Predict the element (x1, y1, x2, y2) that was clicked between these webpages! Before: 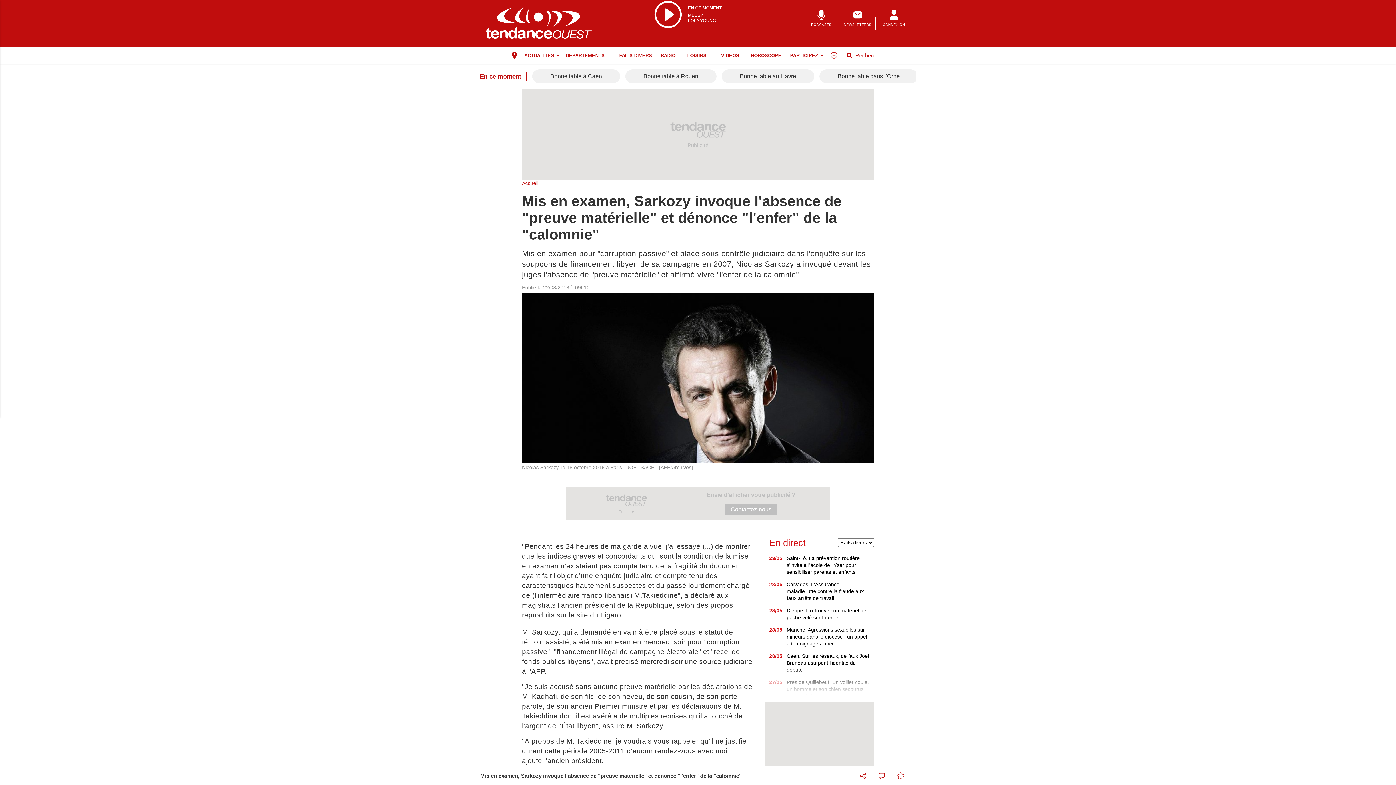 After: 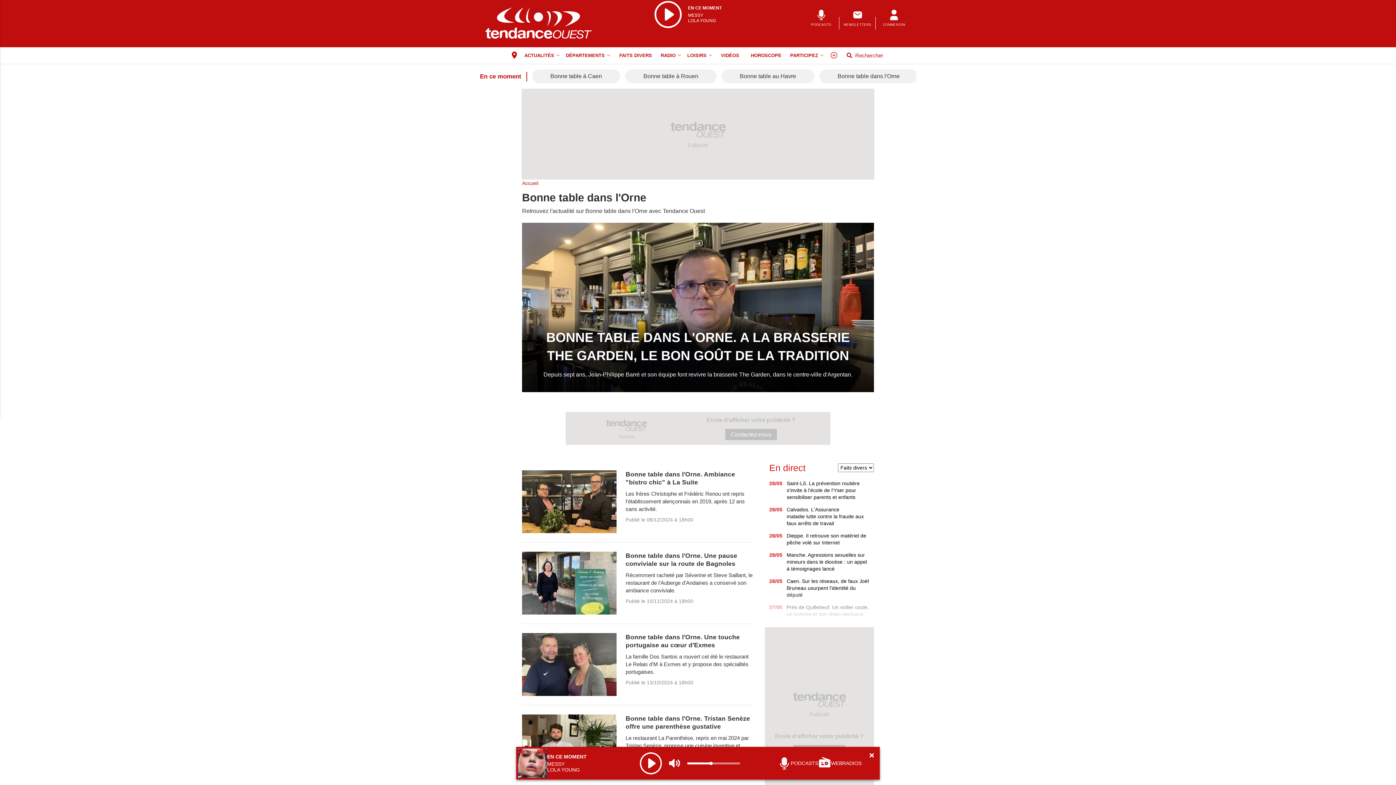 Action: bbox: (819, 69, 918, 83) label: Bonne table dans l'Orne